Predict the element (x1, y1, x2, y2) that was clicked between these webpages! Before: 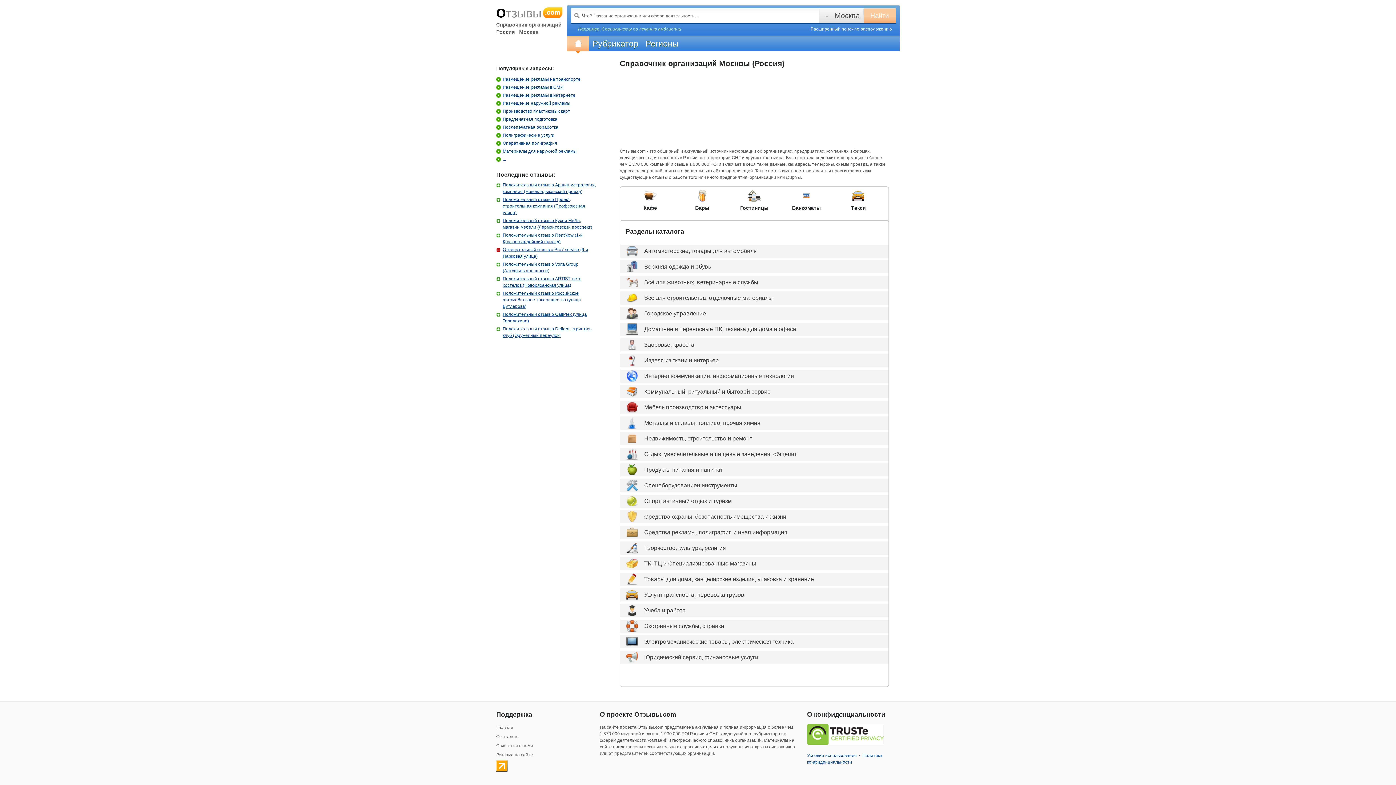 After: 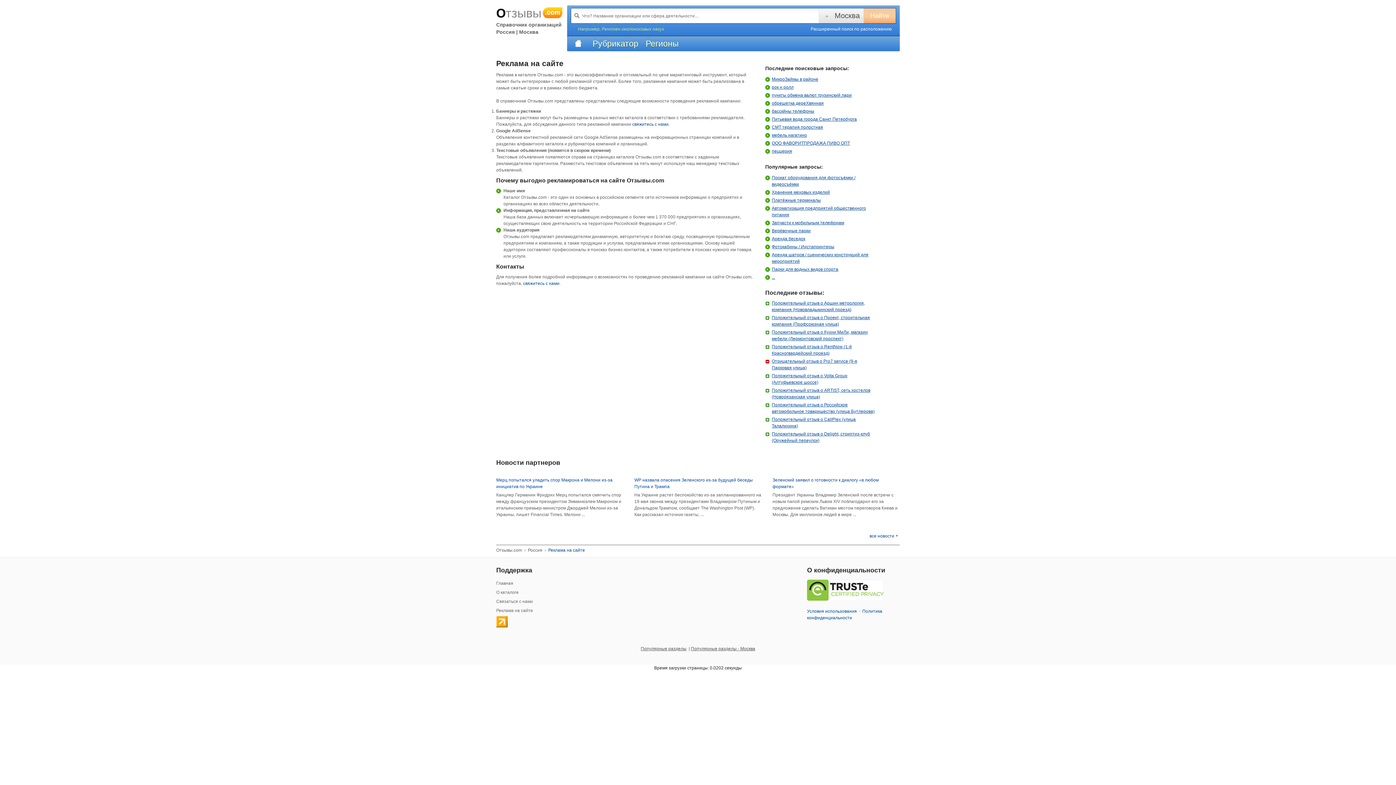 Action: label: Реклама на сайте bbox: (496, 751, 589, 759)